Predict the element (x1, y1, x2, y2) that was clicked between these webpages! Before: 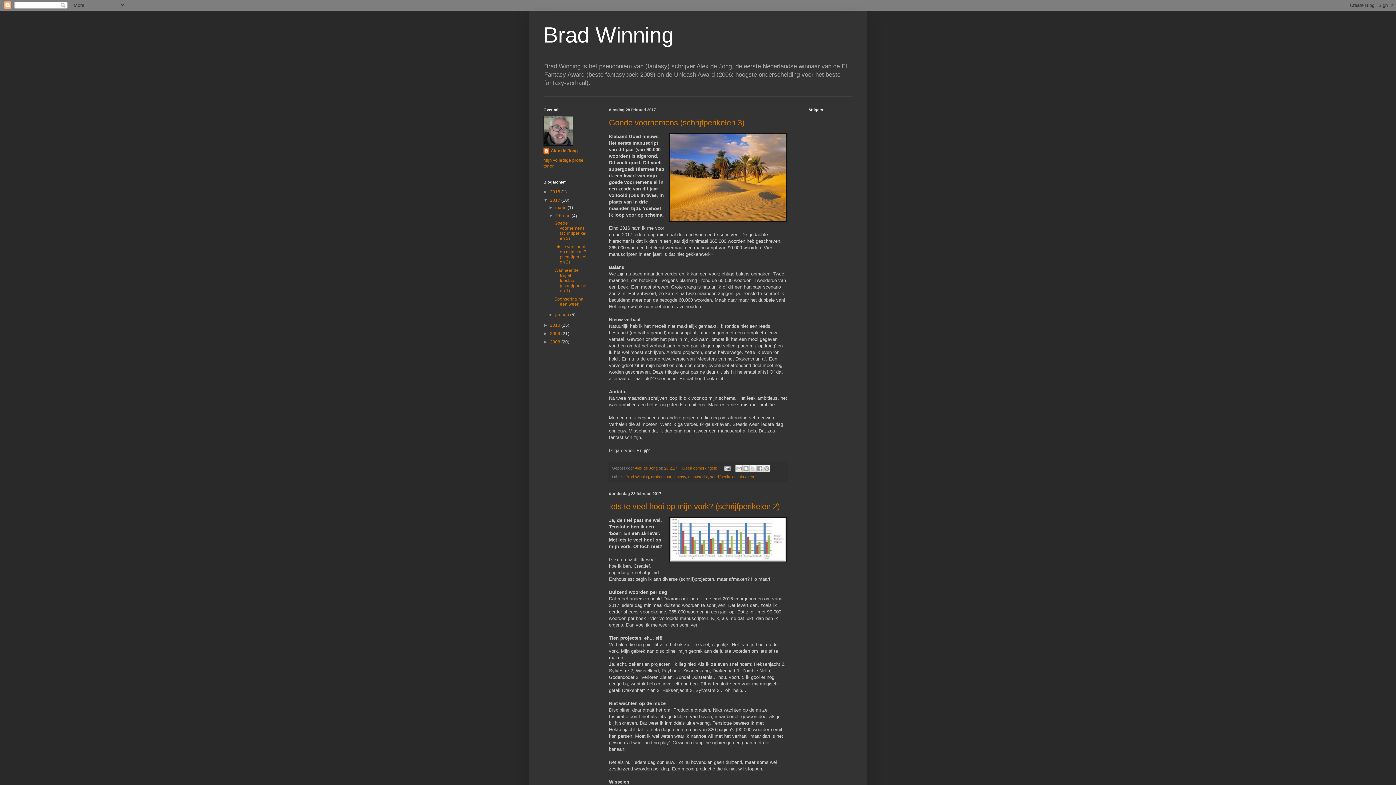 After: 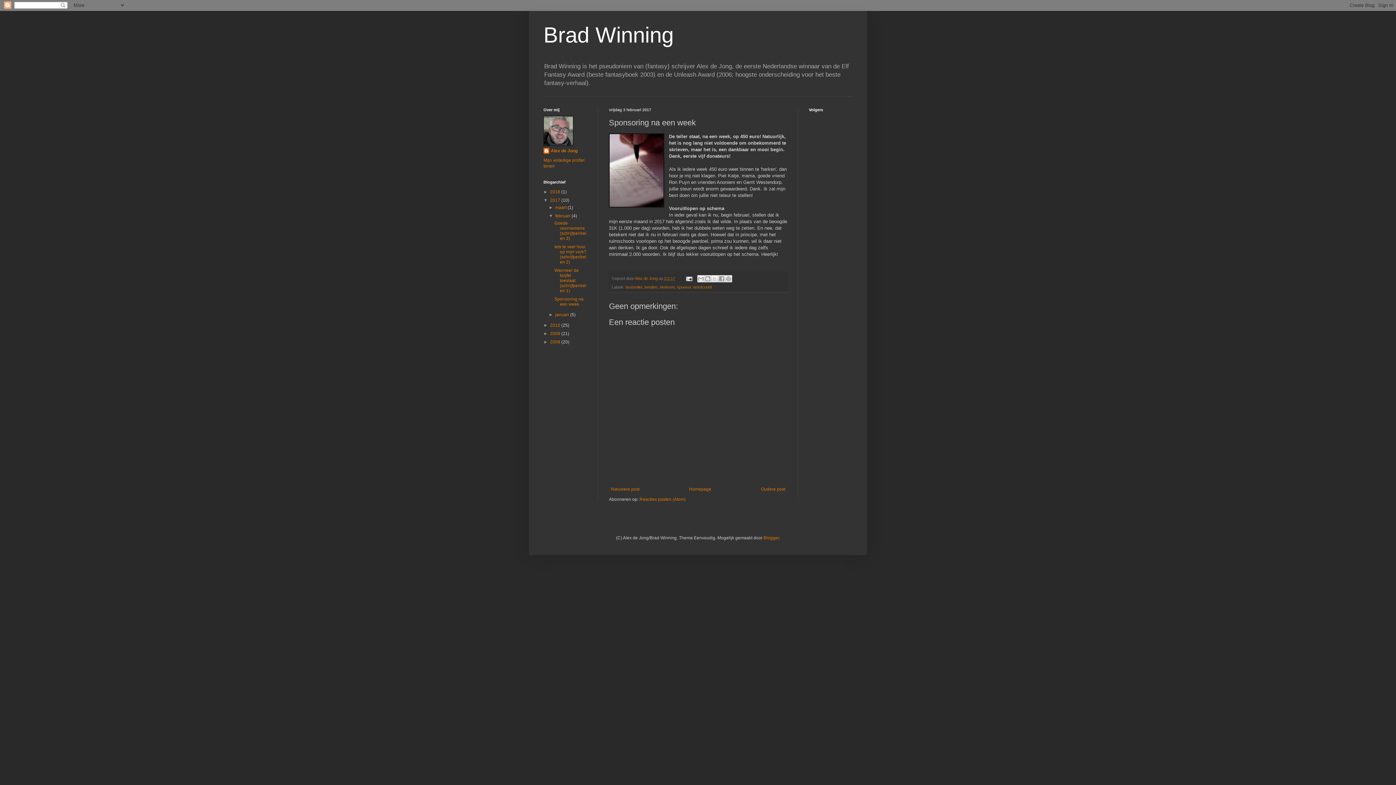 Action: label: Sponsoring na een week bbox: (554, 296, 583, 307)